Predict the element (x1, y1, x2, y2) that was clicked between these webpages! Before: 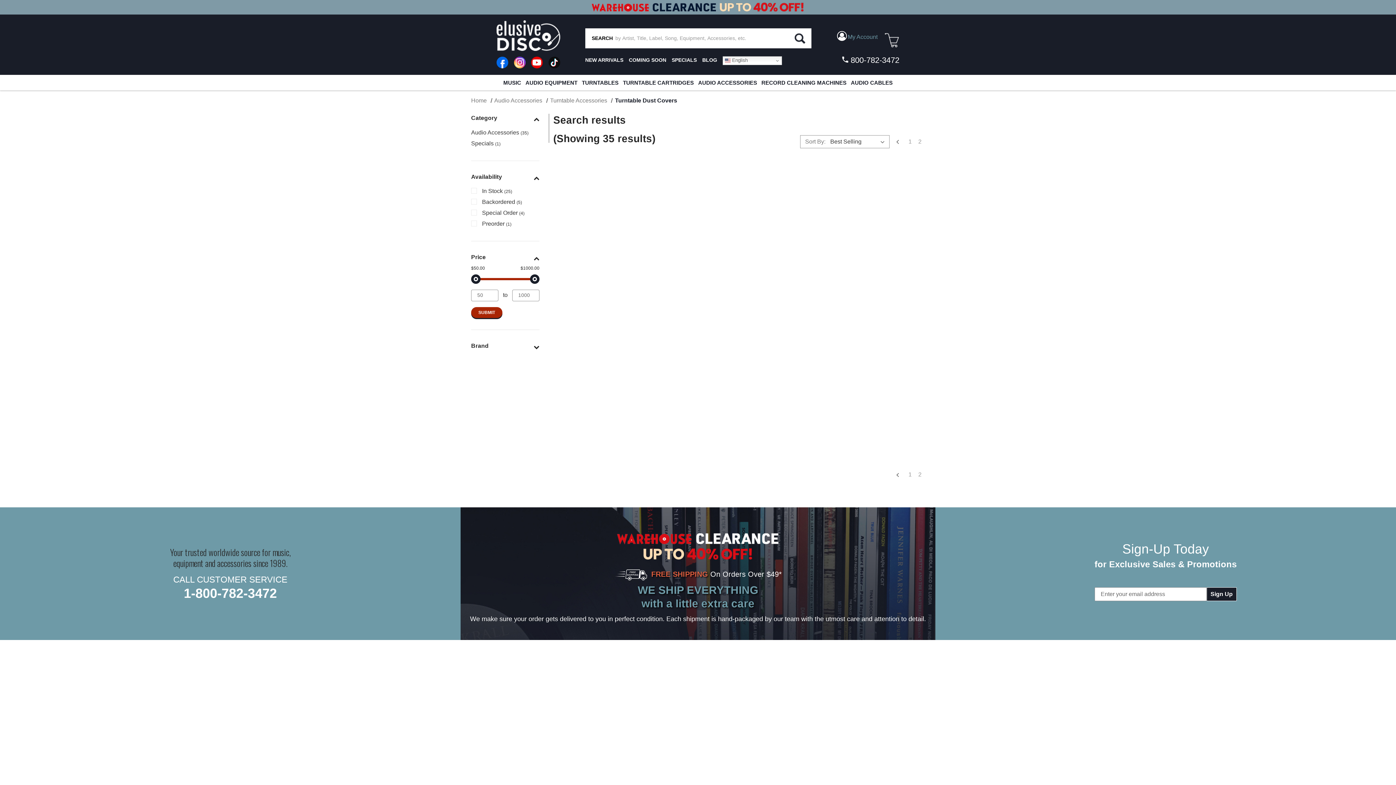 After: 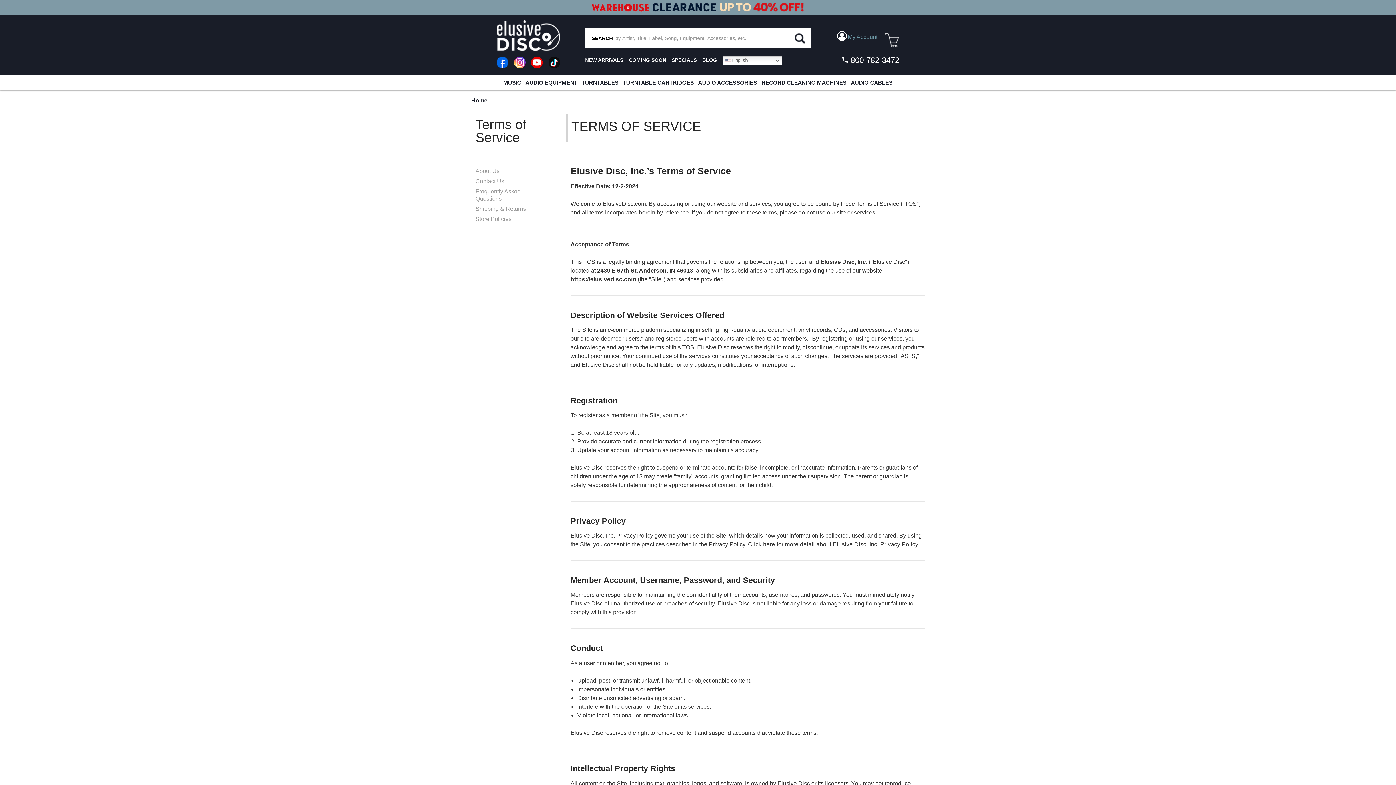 Action: bbox: (821, 758, 864, 764) label: Terms of Service